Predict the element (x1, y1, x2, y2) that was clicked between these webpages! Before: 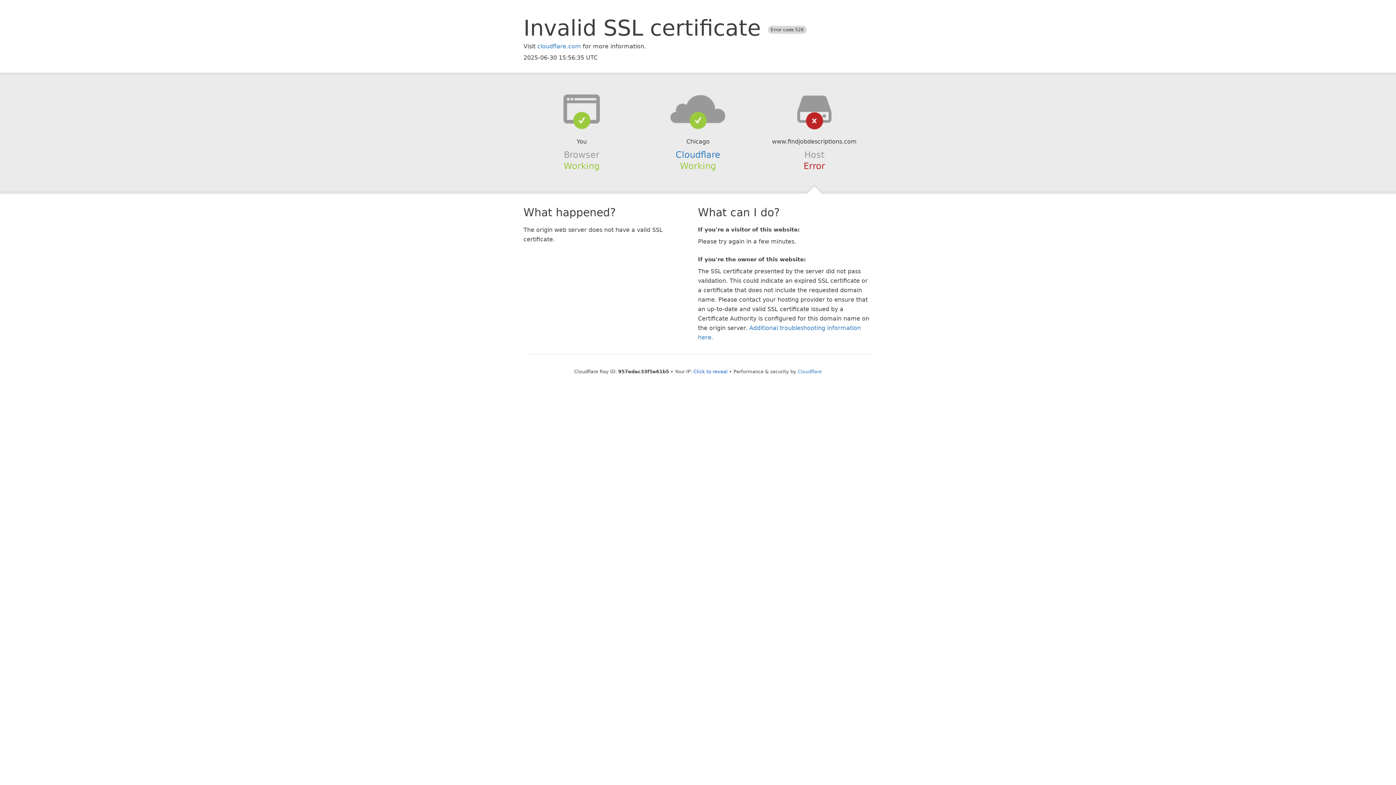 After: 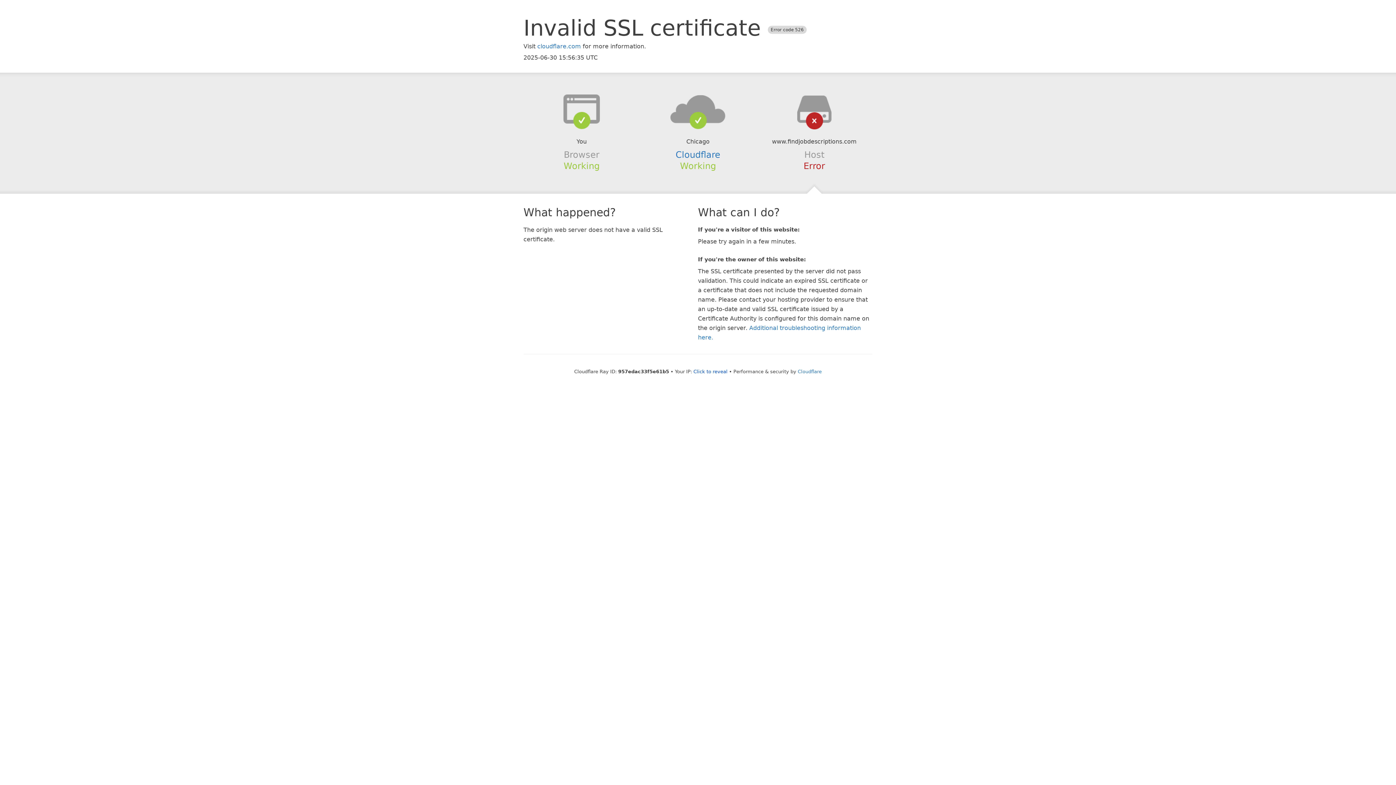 Action: bbox: (639, 94, 756, 123)